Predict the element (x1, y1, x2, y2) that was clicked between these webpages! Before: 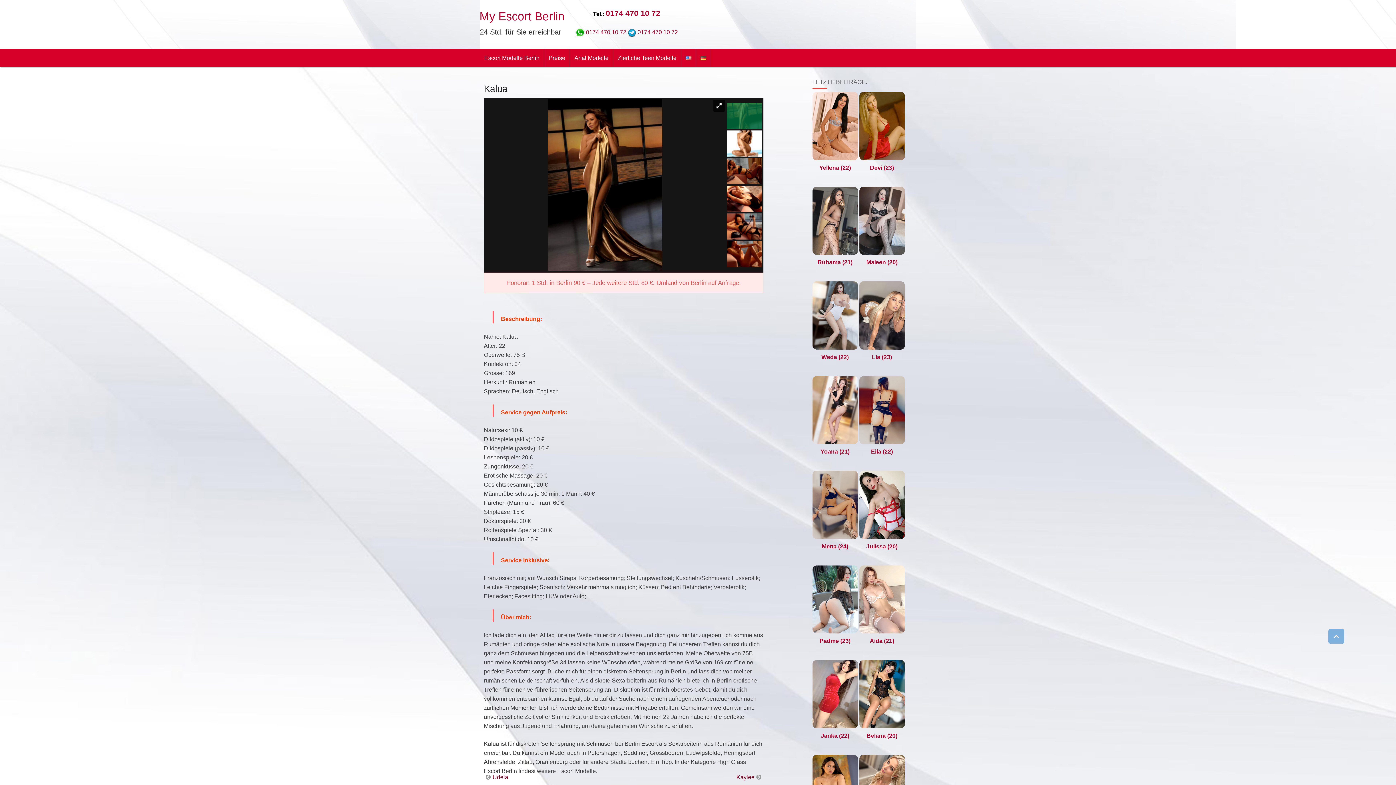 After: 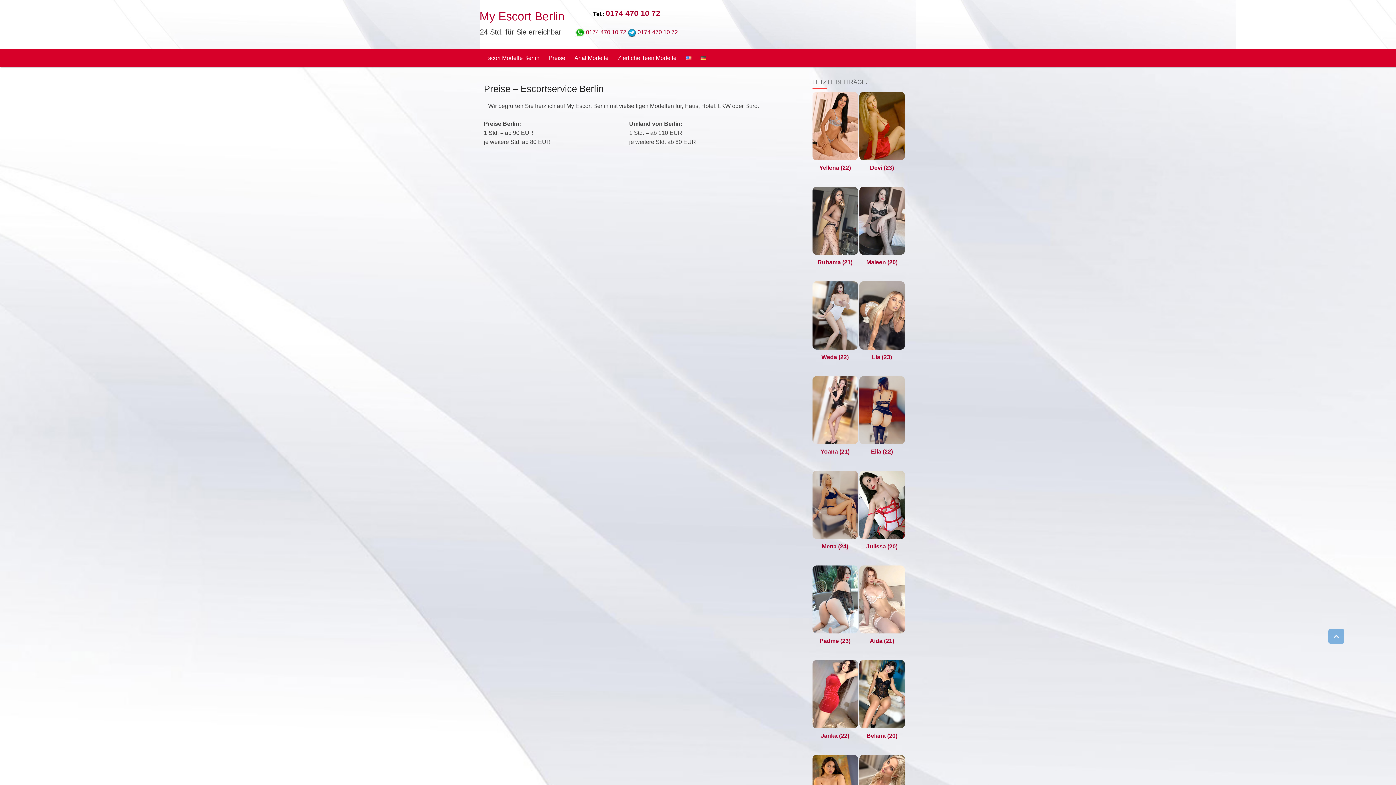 Action: label: Preise bbox: (544, 49, 569, 66)